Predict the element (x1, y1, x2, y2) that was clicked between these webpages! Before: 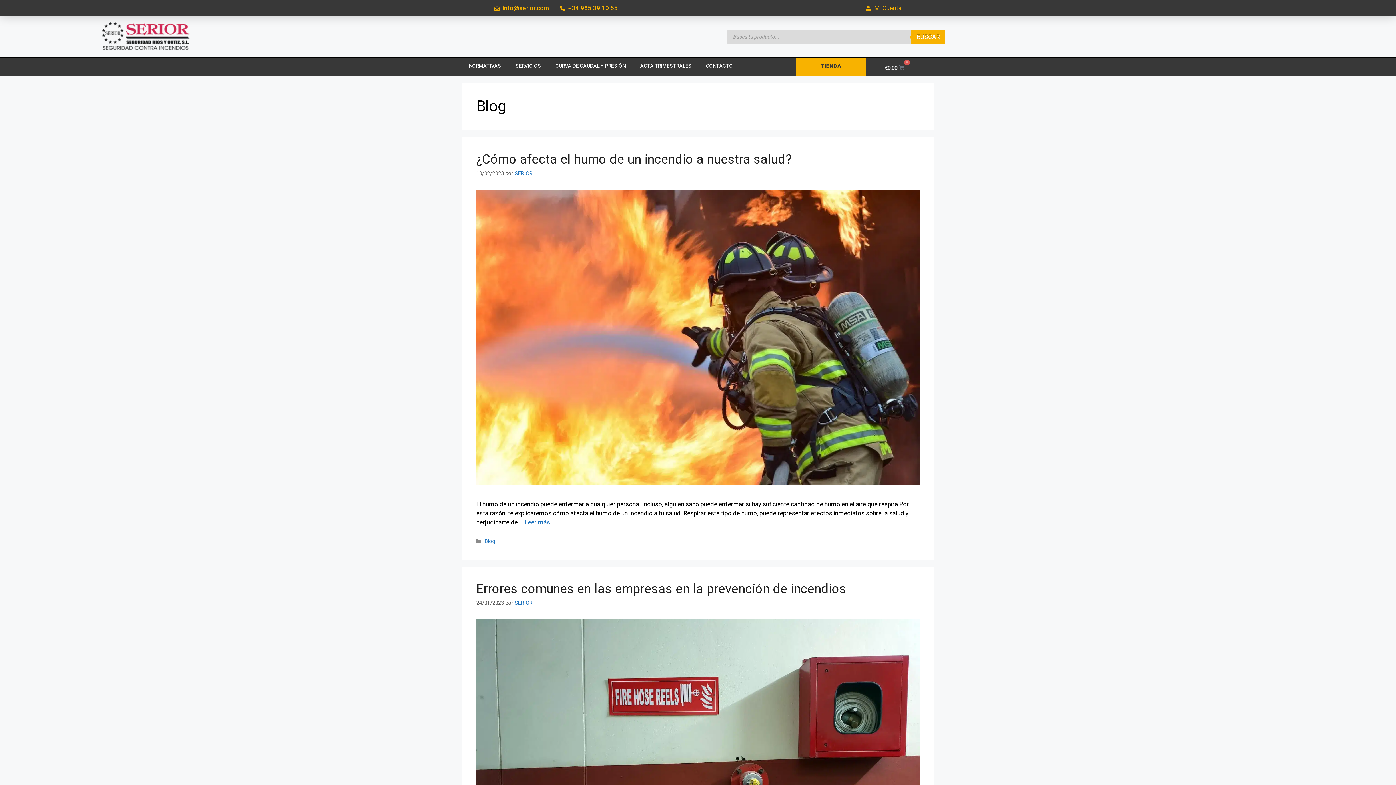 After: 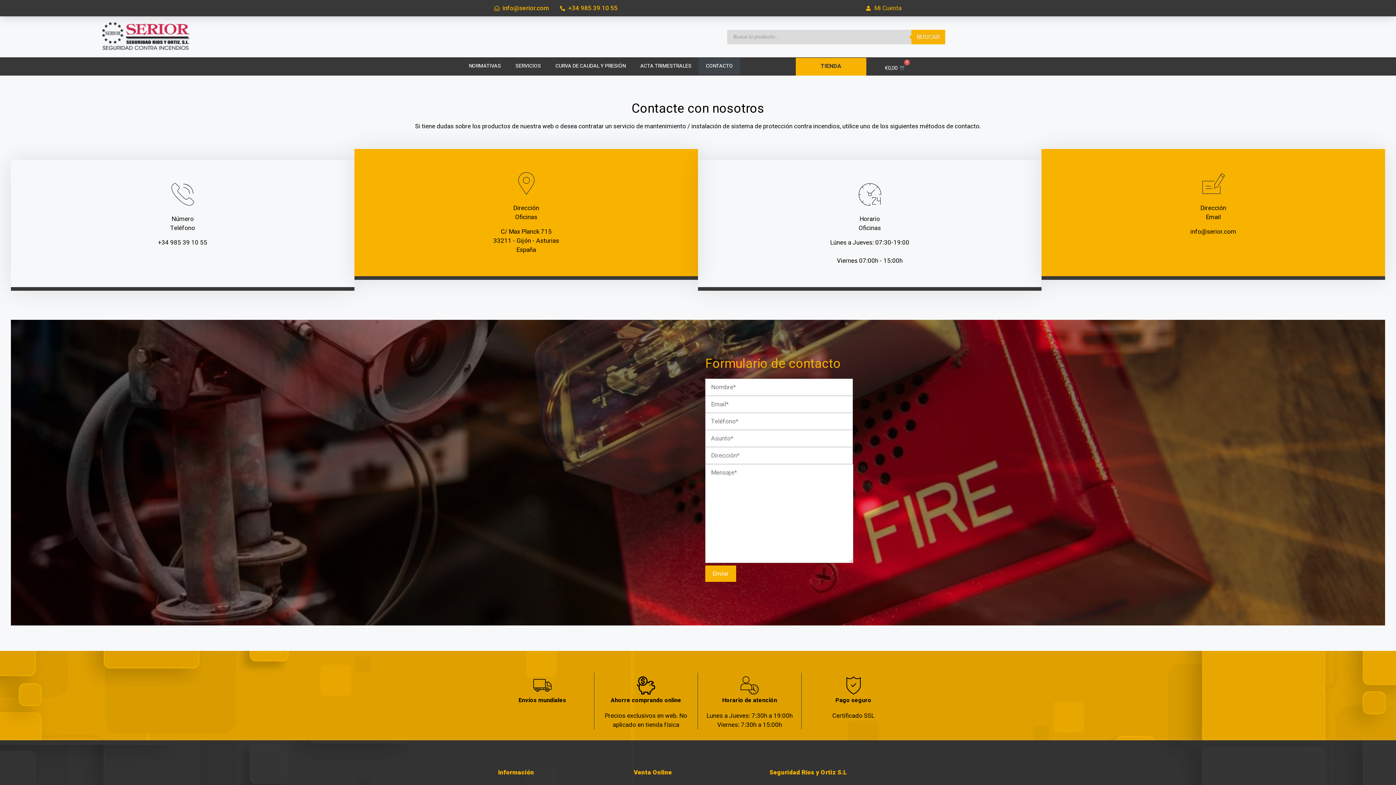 Action: label: CONTACTO bbox: (698, 57, 740, 74)